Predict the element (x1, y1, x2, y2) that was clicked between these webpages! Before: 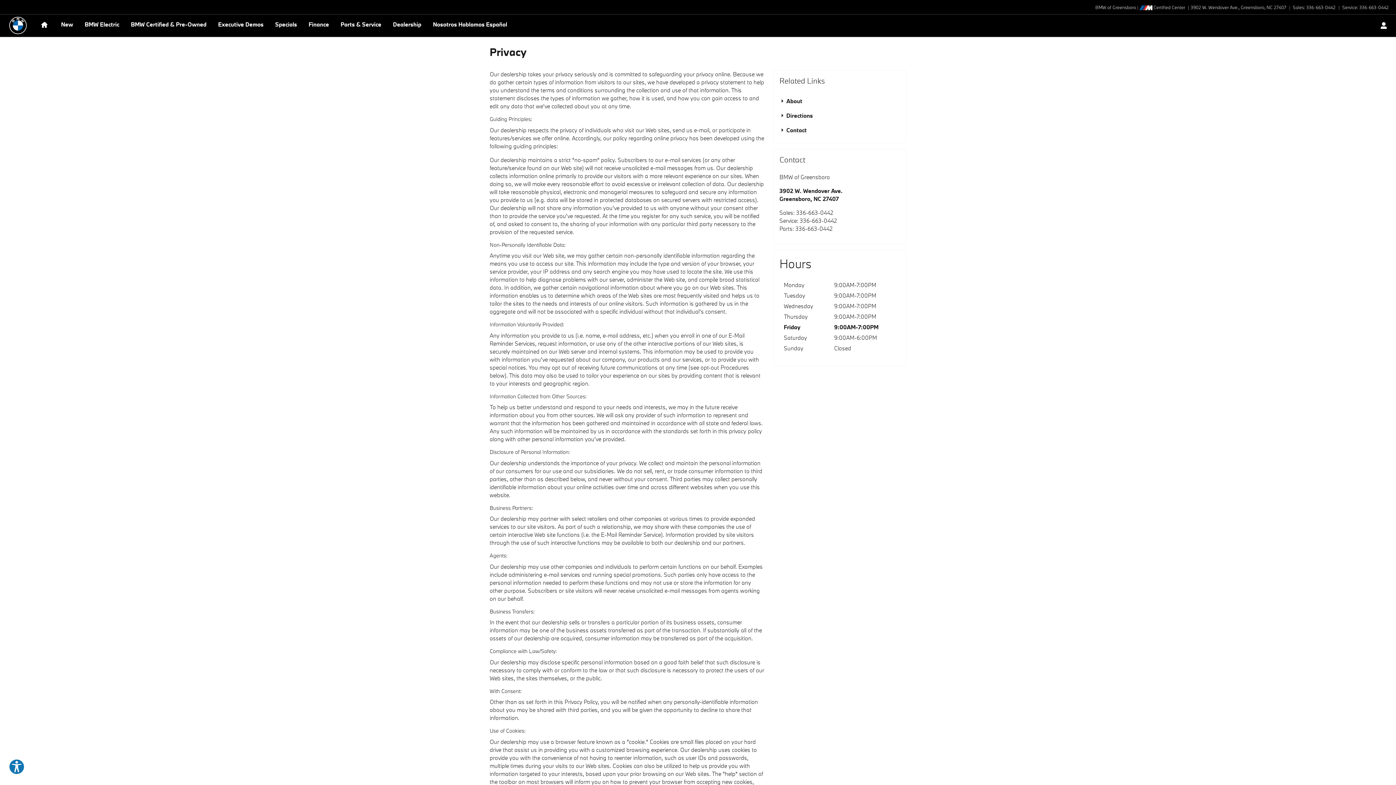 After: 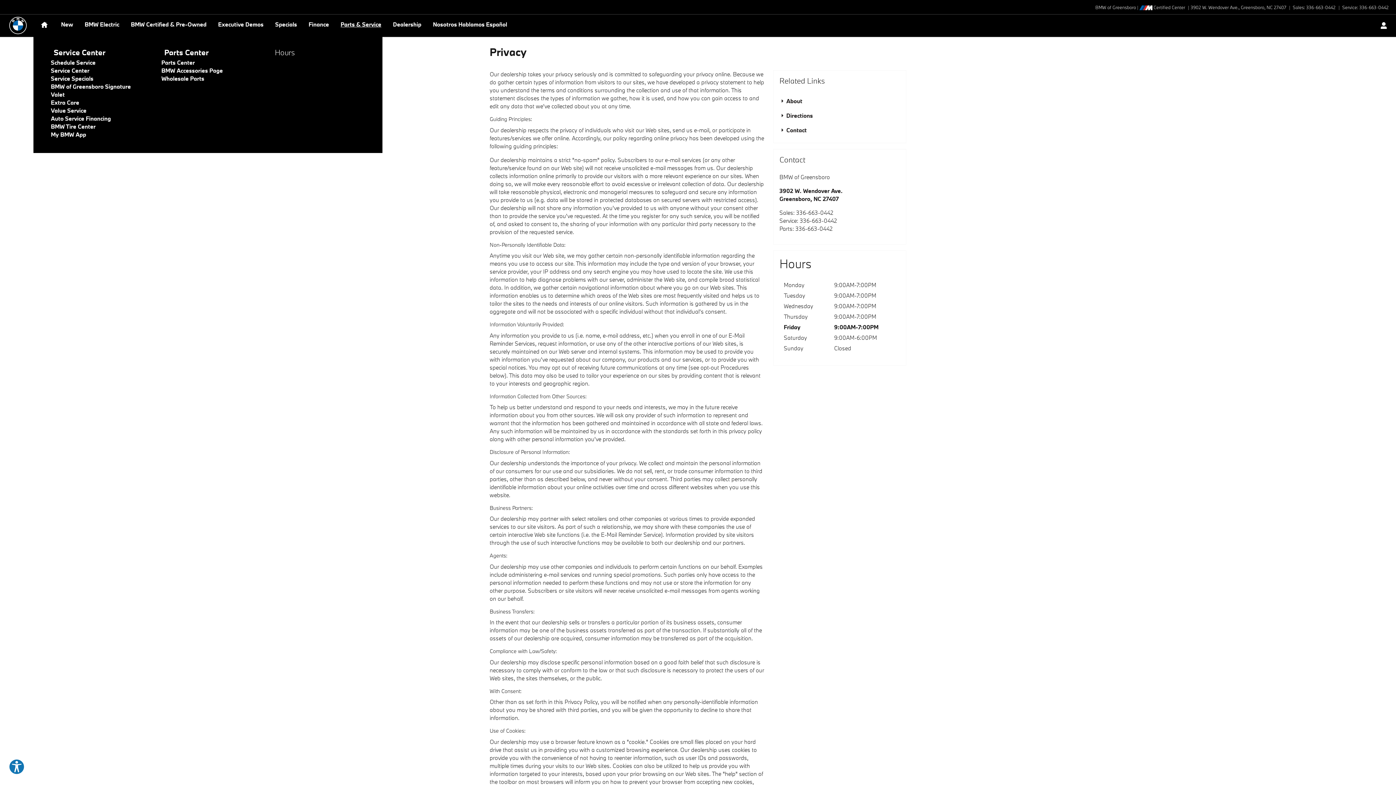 Action: label: Parts & Service bbox: (334, 18, 387, 30)